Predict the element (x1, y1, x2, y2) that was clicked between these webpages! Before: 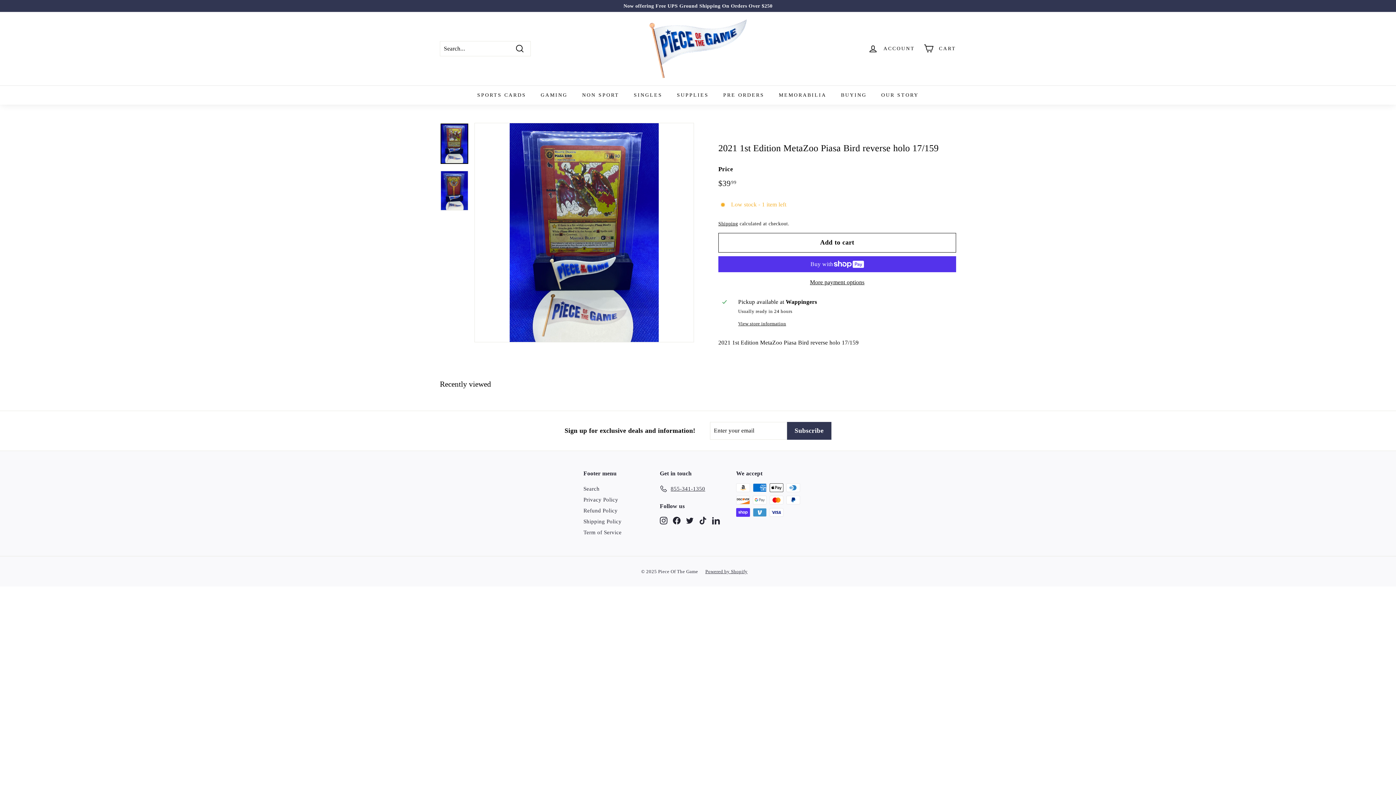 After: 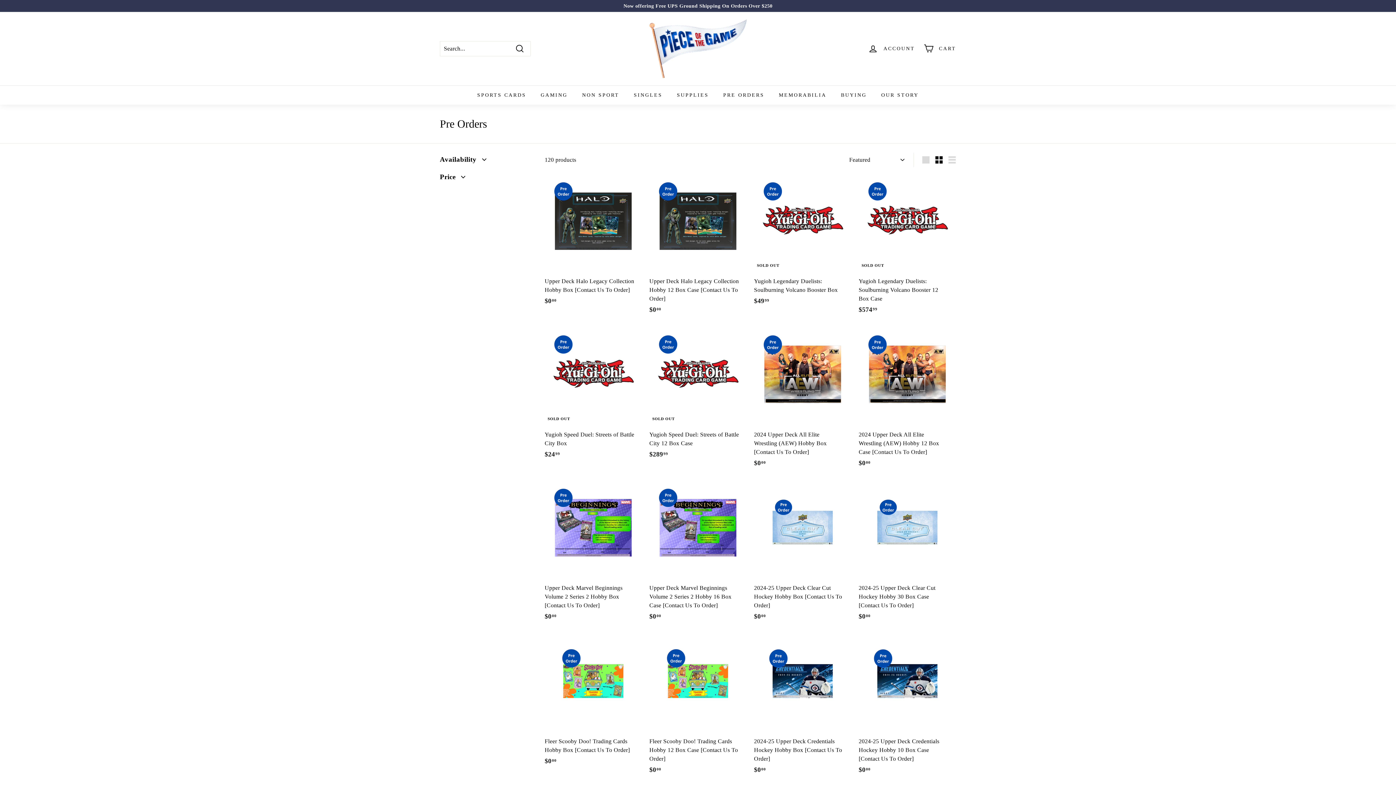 Action: bbox: (716, 85, 771, 104) label: PRE ORDERS